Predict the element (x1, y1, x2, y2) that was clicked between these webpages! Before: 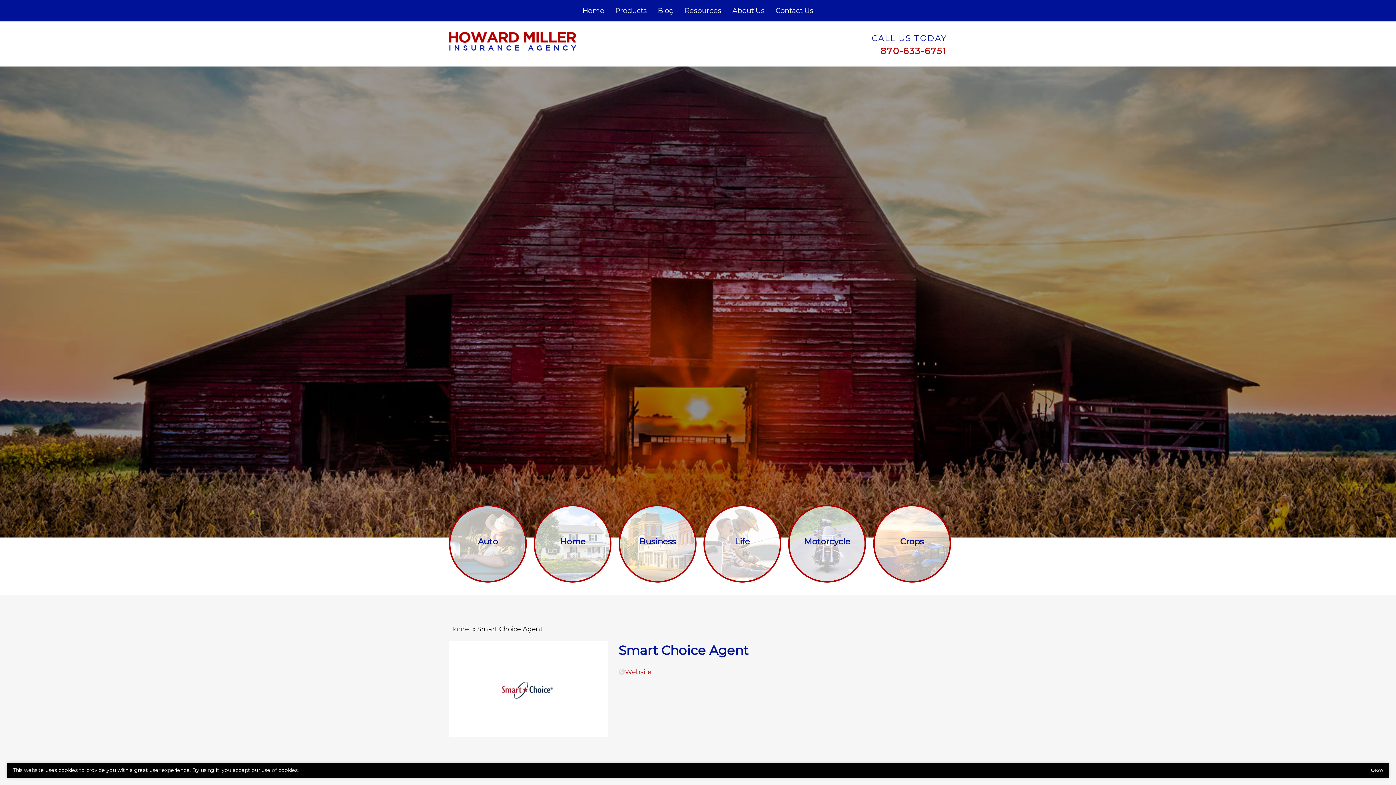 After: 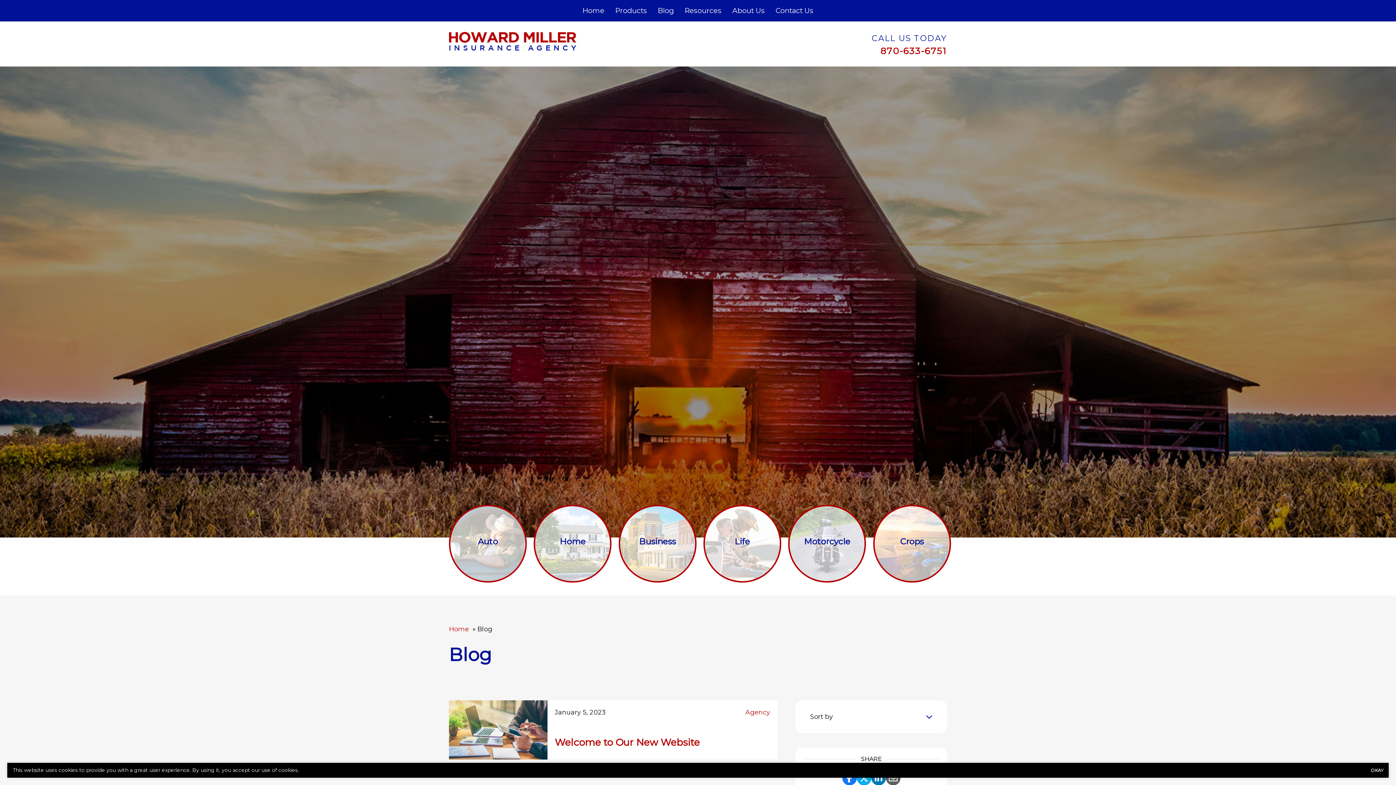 Action: label: Blog bbox: (652, 0, 679, 21)